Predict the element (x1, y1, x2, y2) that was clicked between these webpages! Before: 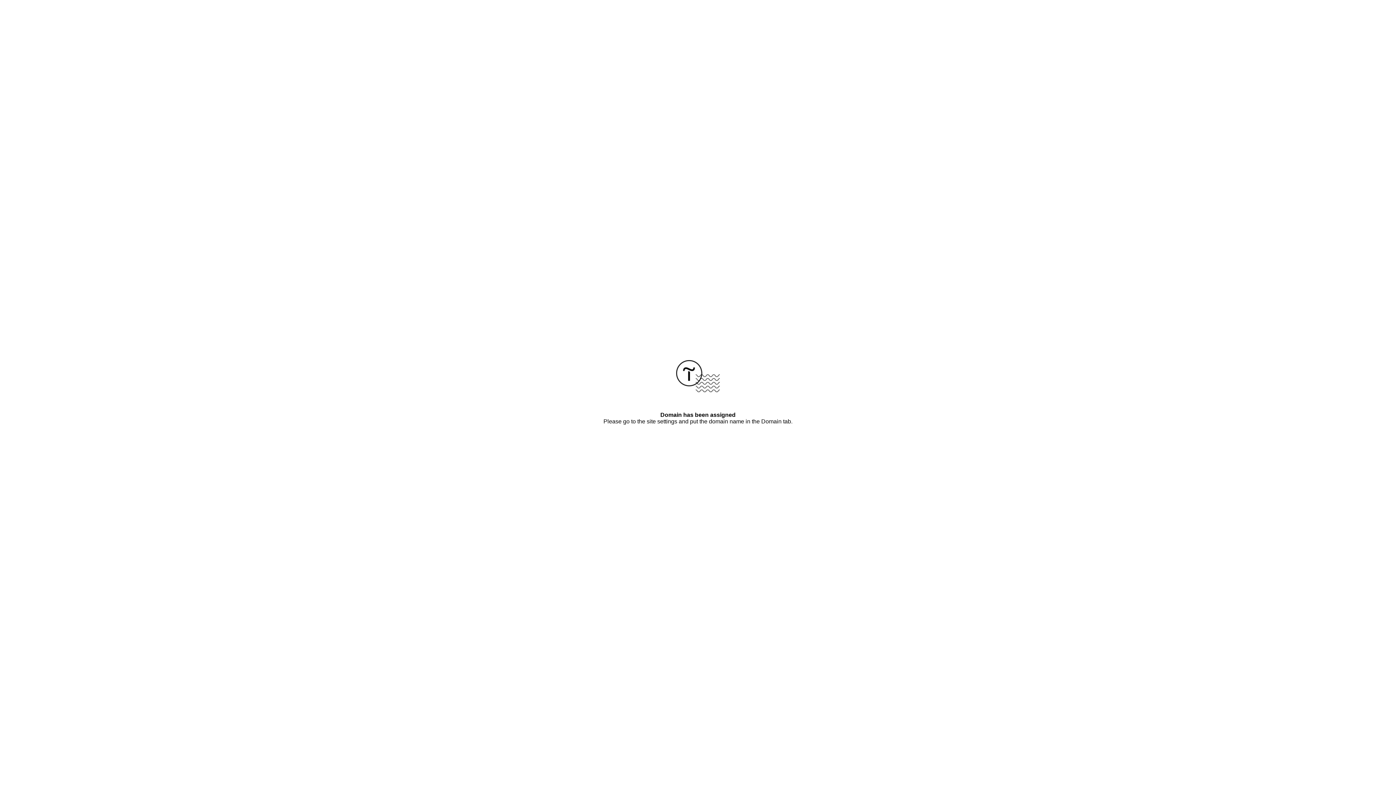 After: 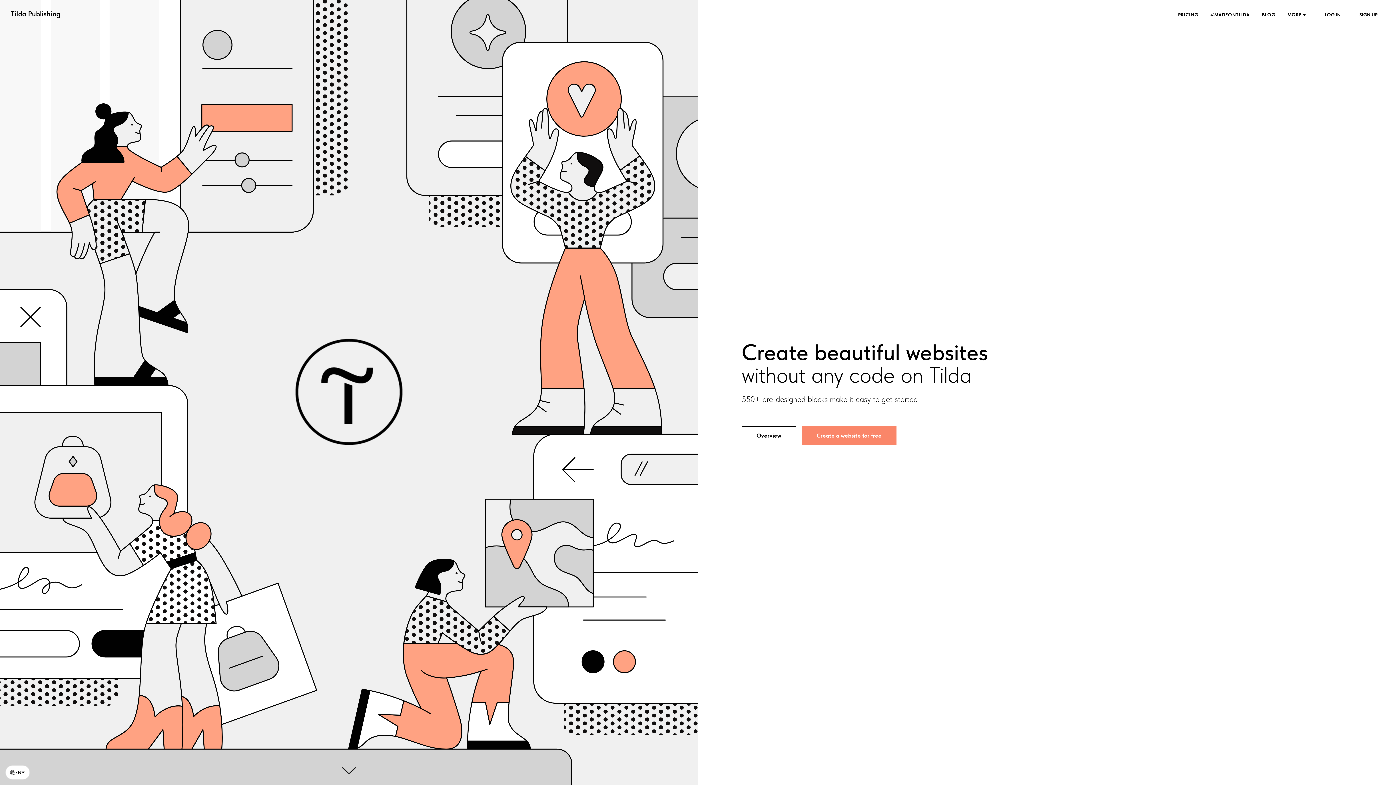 Action: bbox: (676, 387, 720, 393)